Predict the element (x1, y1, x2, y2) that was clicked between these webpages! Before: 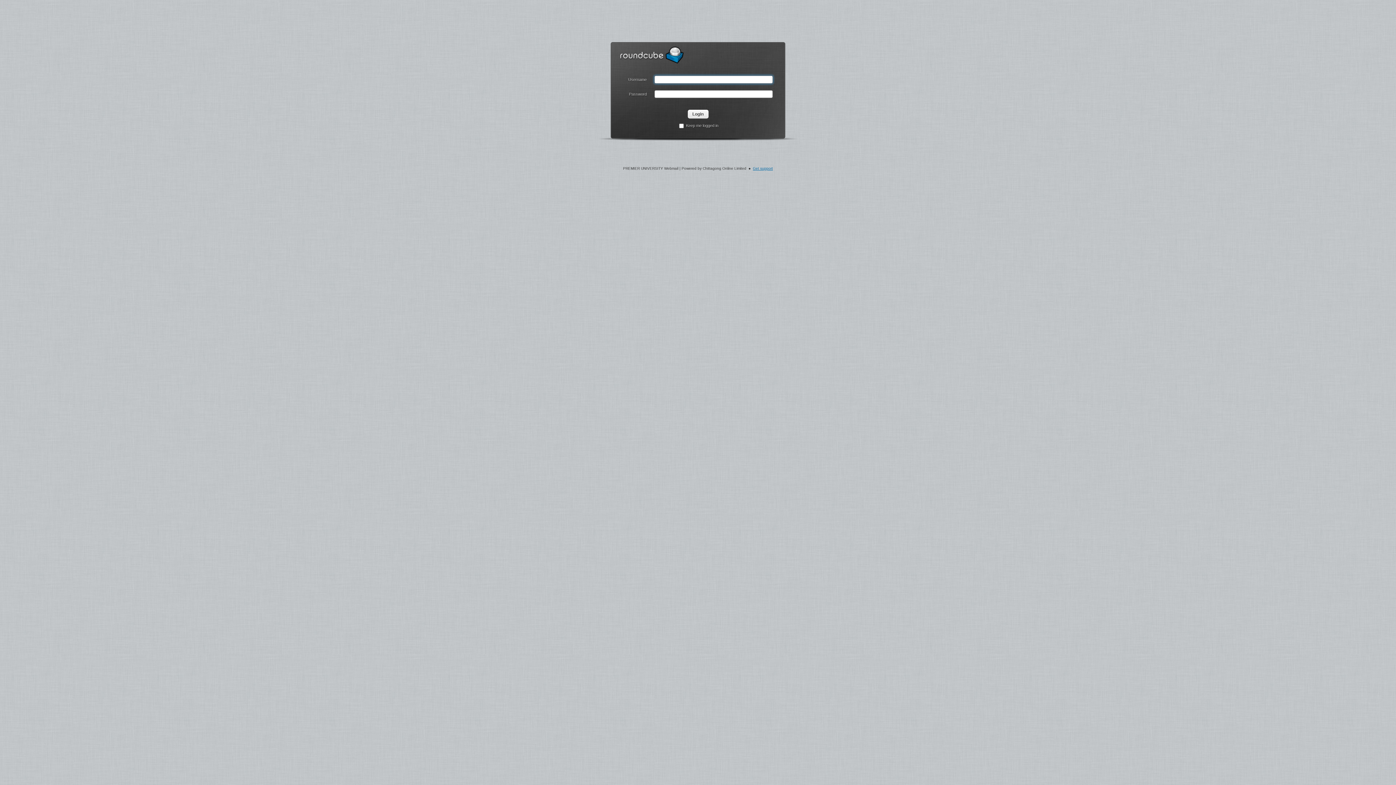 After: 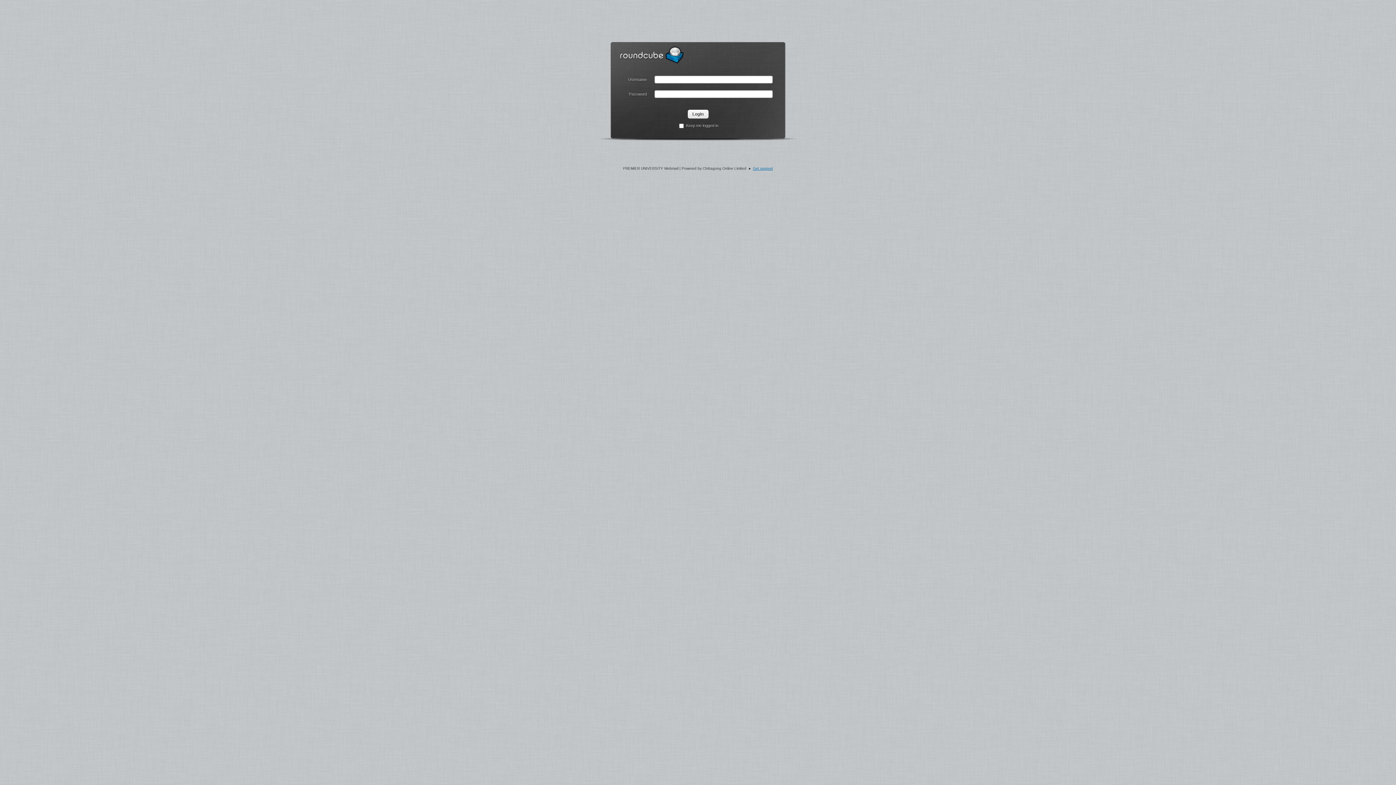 Action: label: Get support bbox: (753, 166, 773, 170)